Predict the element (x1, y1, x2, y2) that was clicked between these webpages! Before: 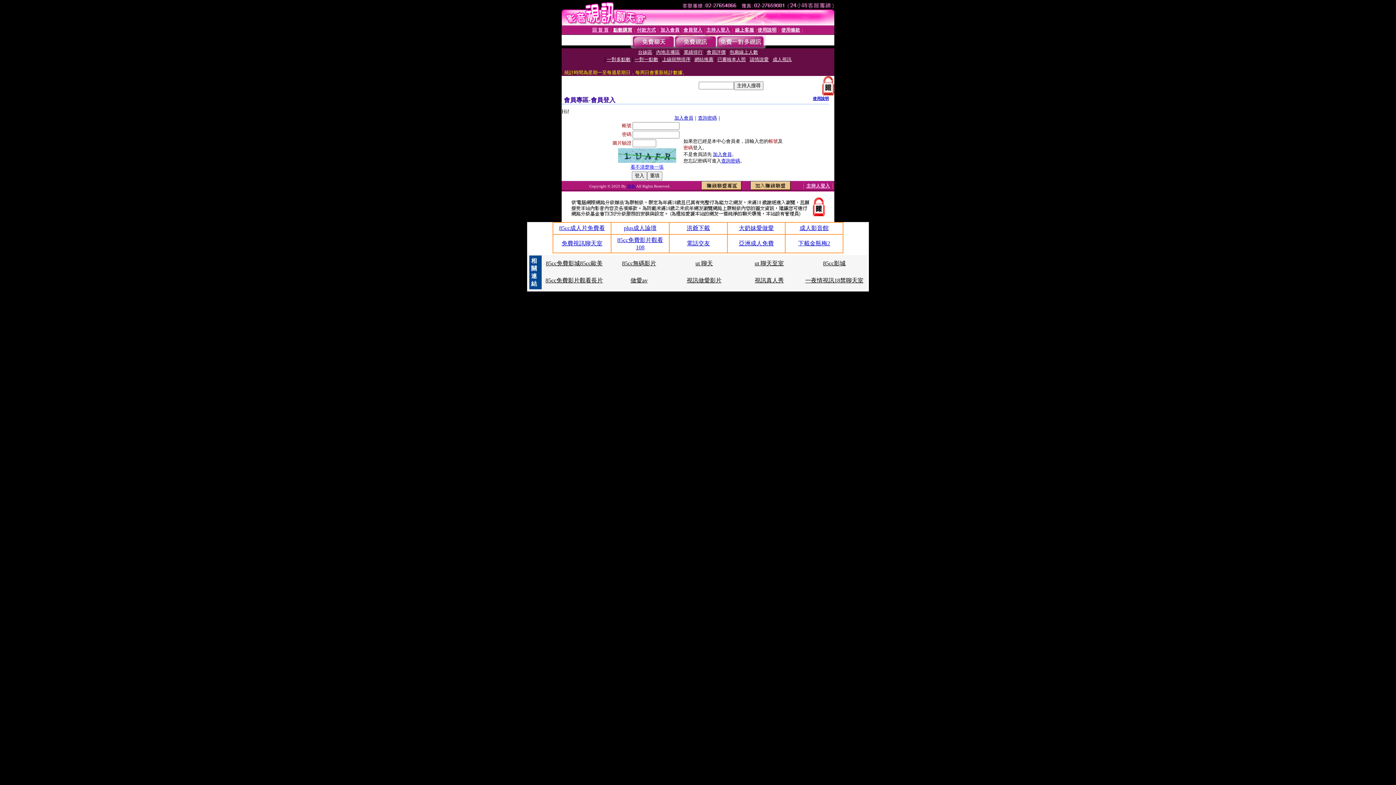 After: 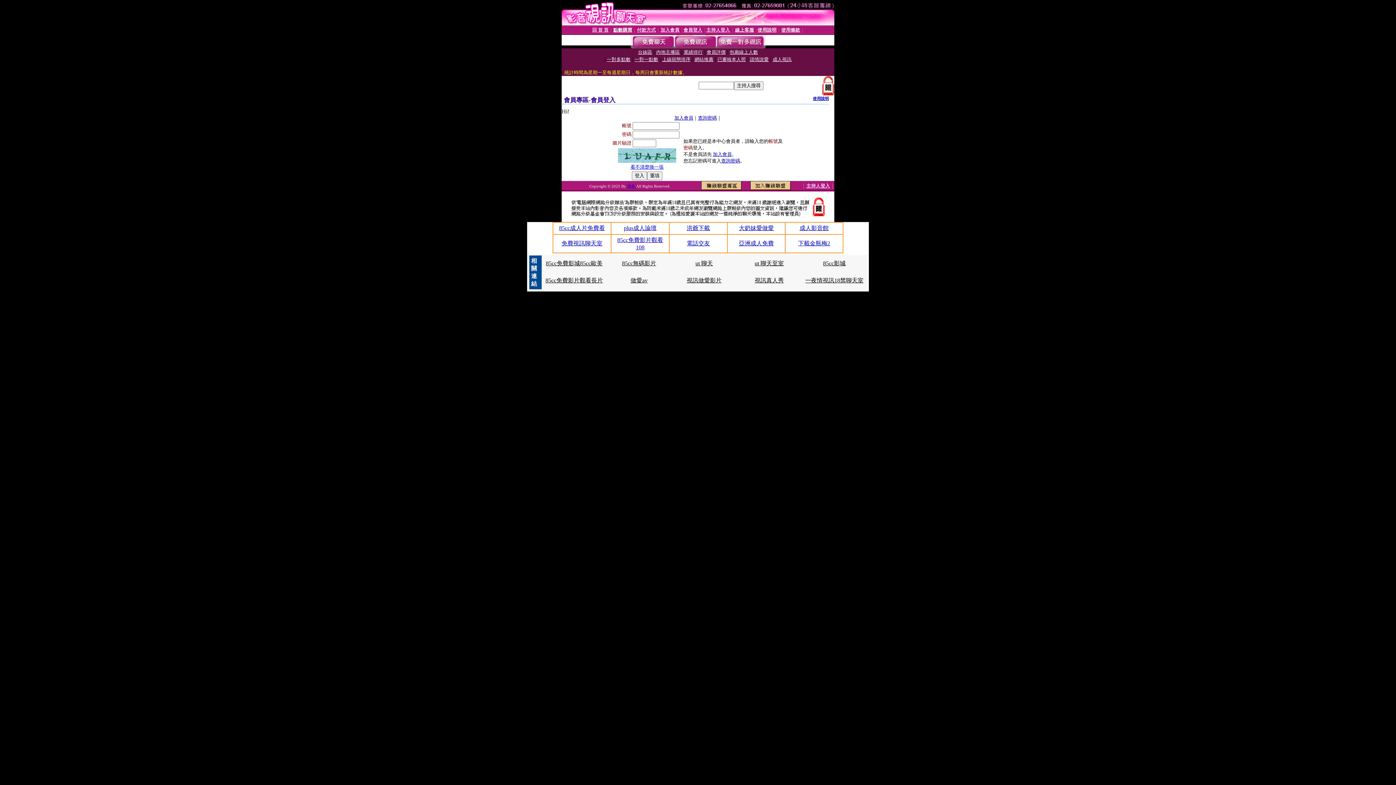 Action: label: 85cc免費影片觀看長片 bbox: (545, 277, 603, 283)